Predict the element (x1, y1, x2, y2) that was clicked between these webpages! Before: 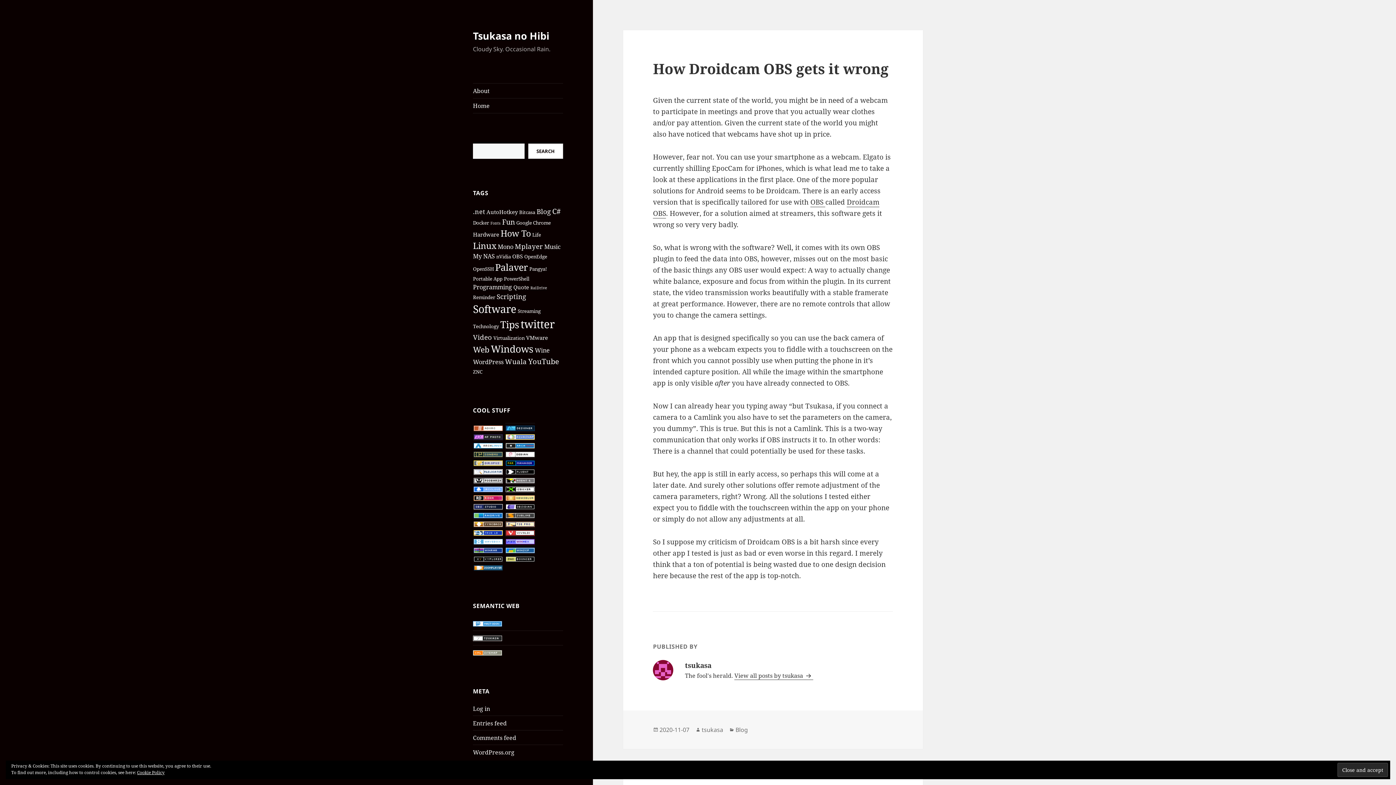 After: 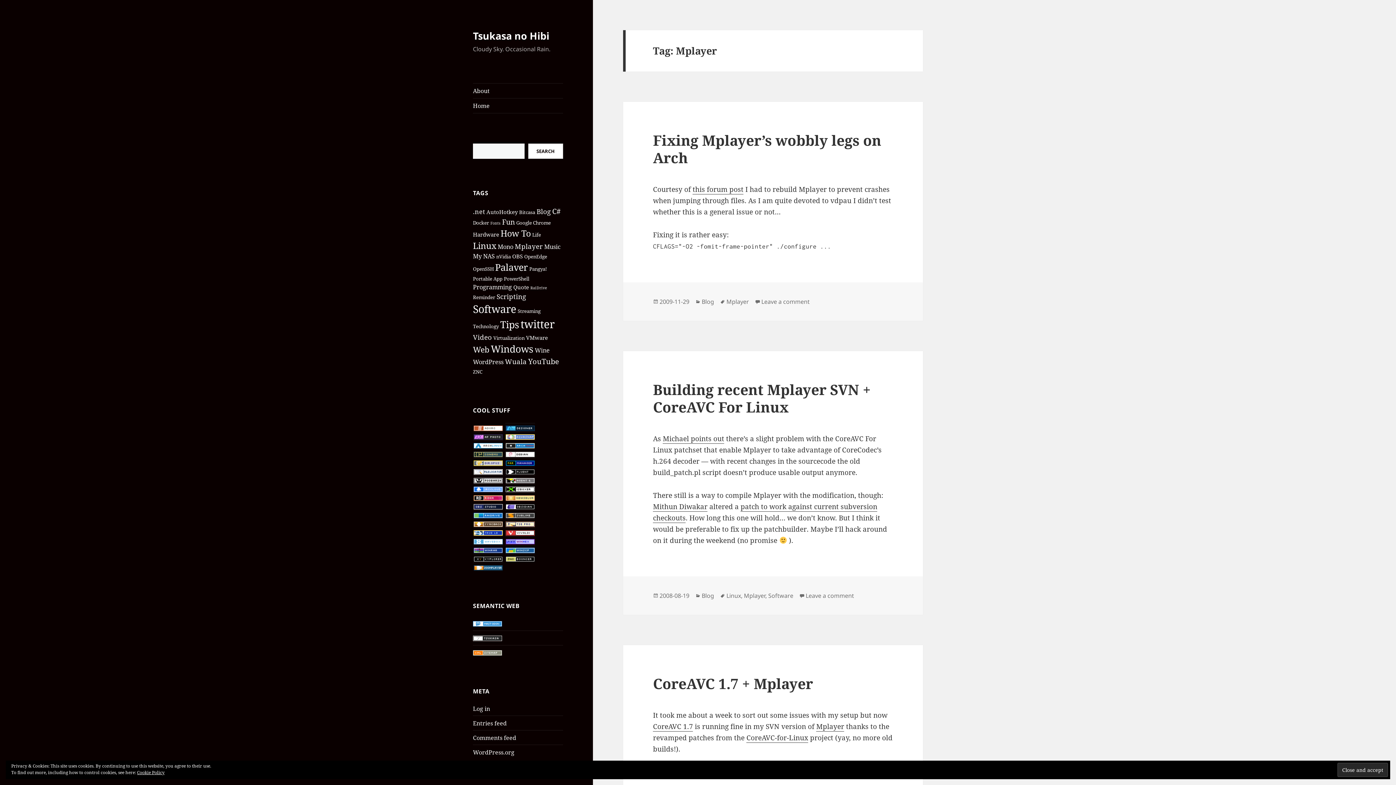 Action: bbox: (514, 241, 542, 250) label: Mplayer (6 items)